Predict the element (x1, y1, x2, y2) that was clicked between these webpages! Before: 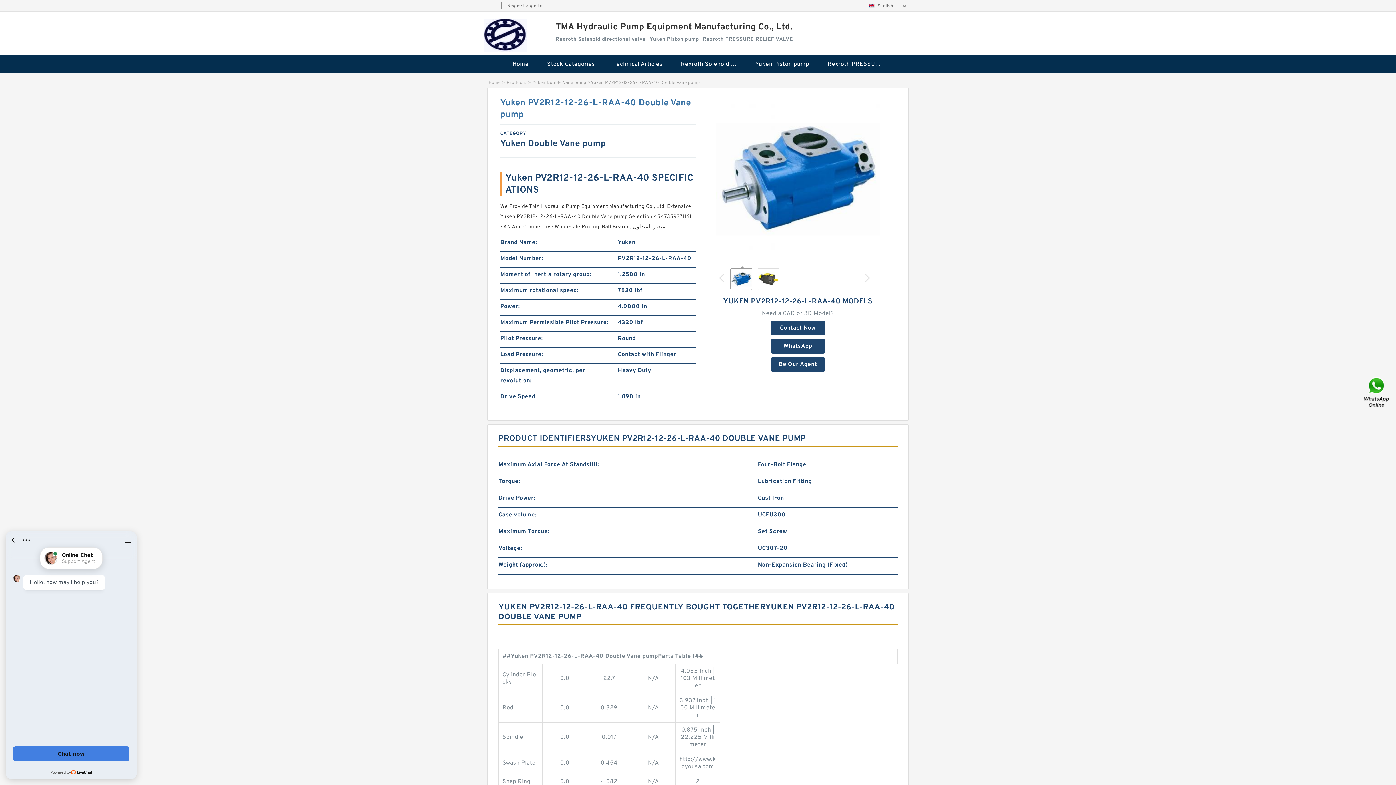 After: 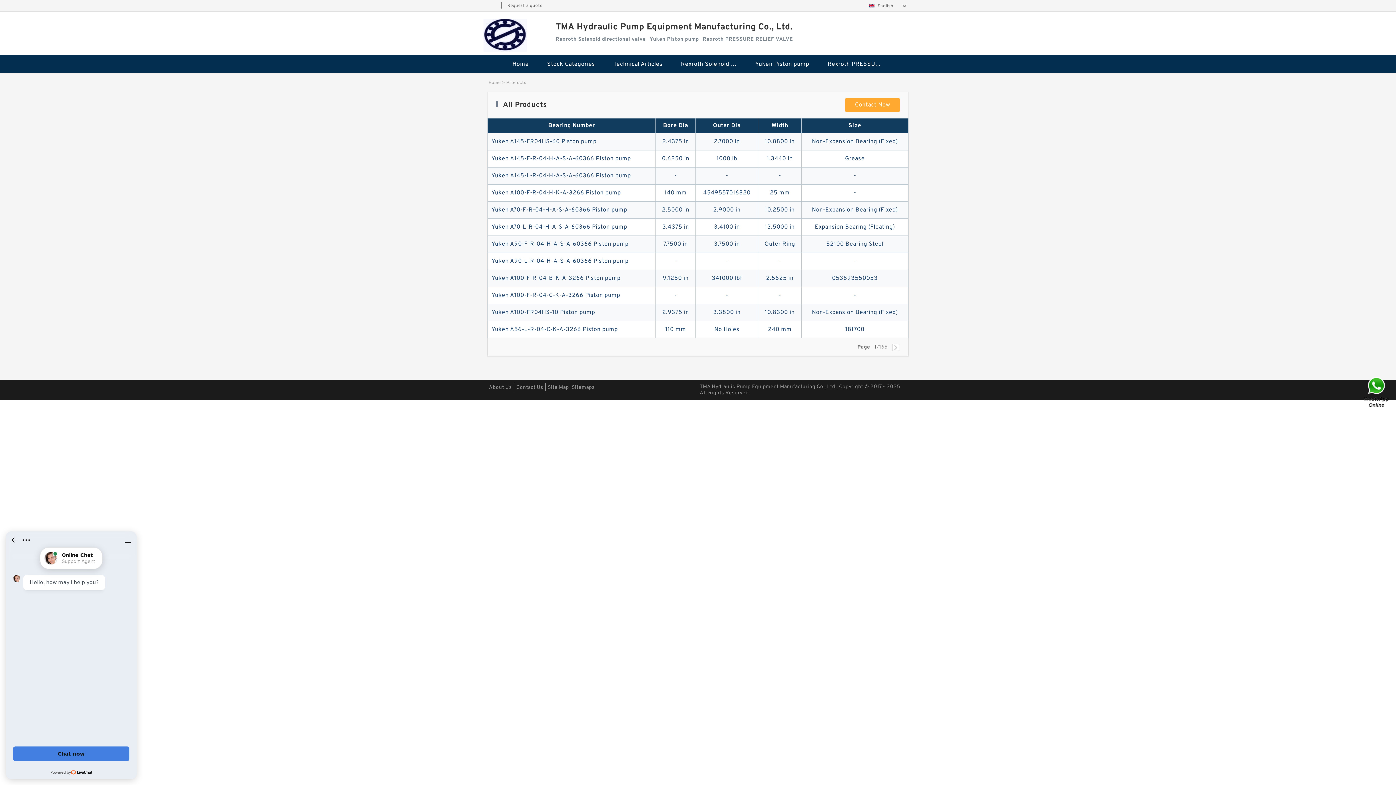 Action: label: Stock Categories bbox: (538, 55, 603, 73)